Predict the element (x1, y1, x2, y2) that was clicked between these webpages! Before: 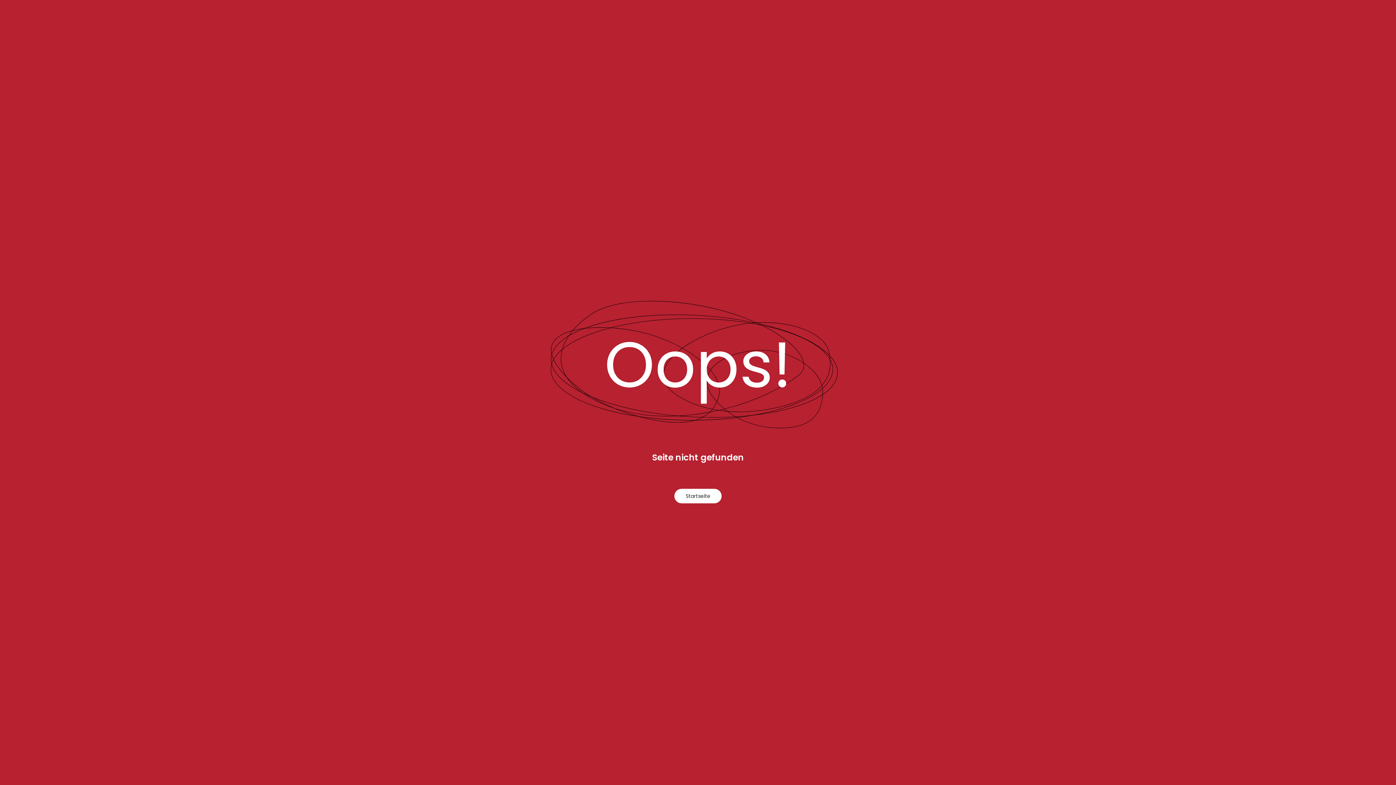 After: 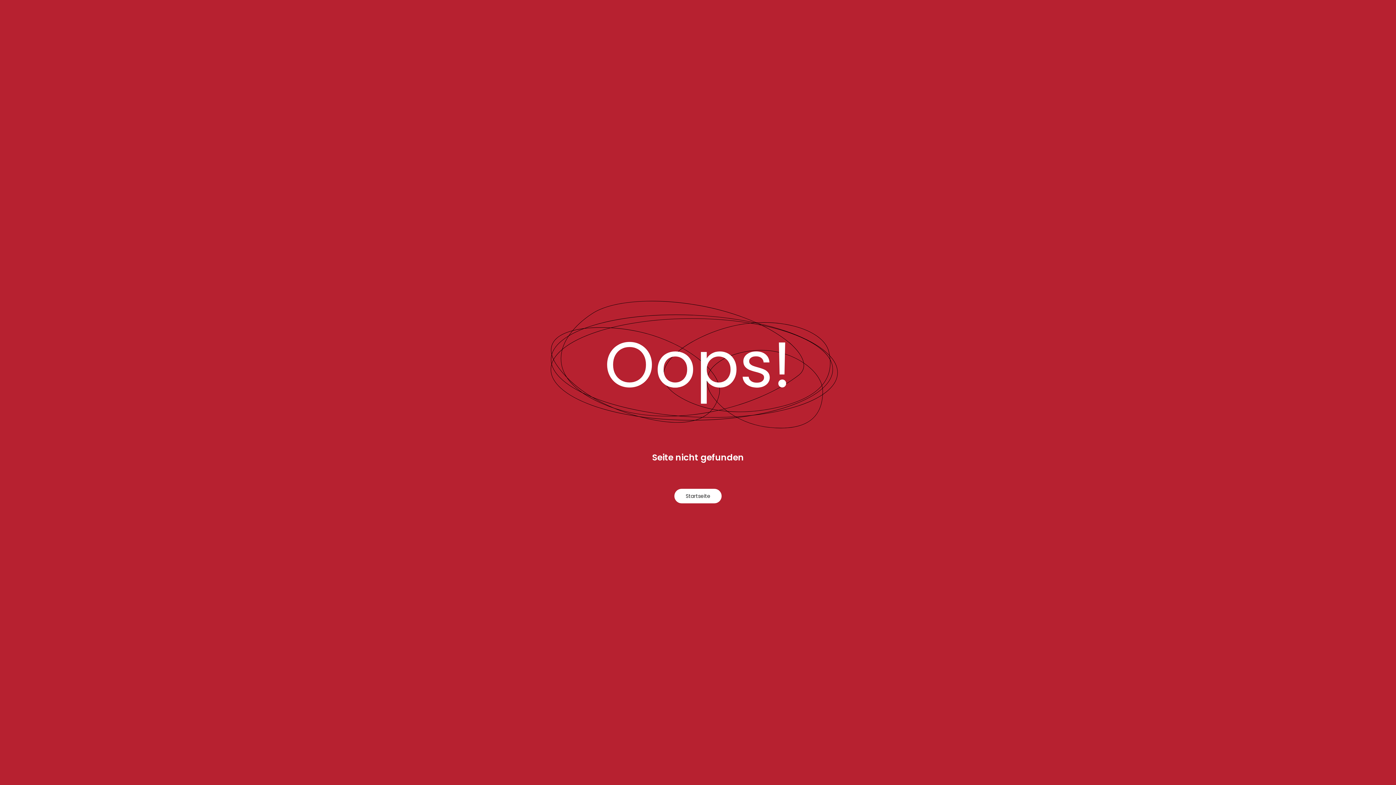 Action: label: Startseite bbox: (674, 488, 721, 503)